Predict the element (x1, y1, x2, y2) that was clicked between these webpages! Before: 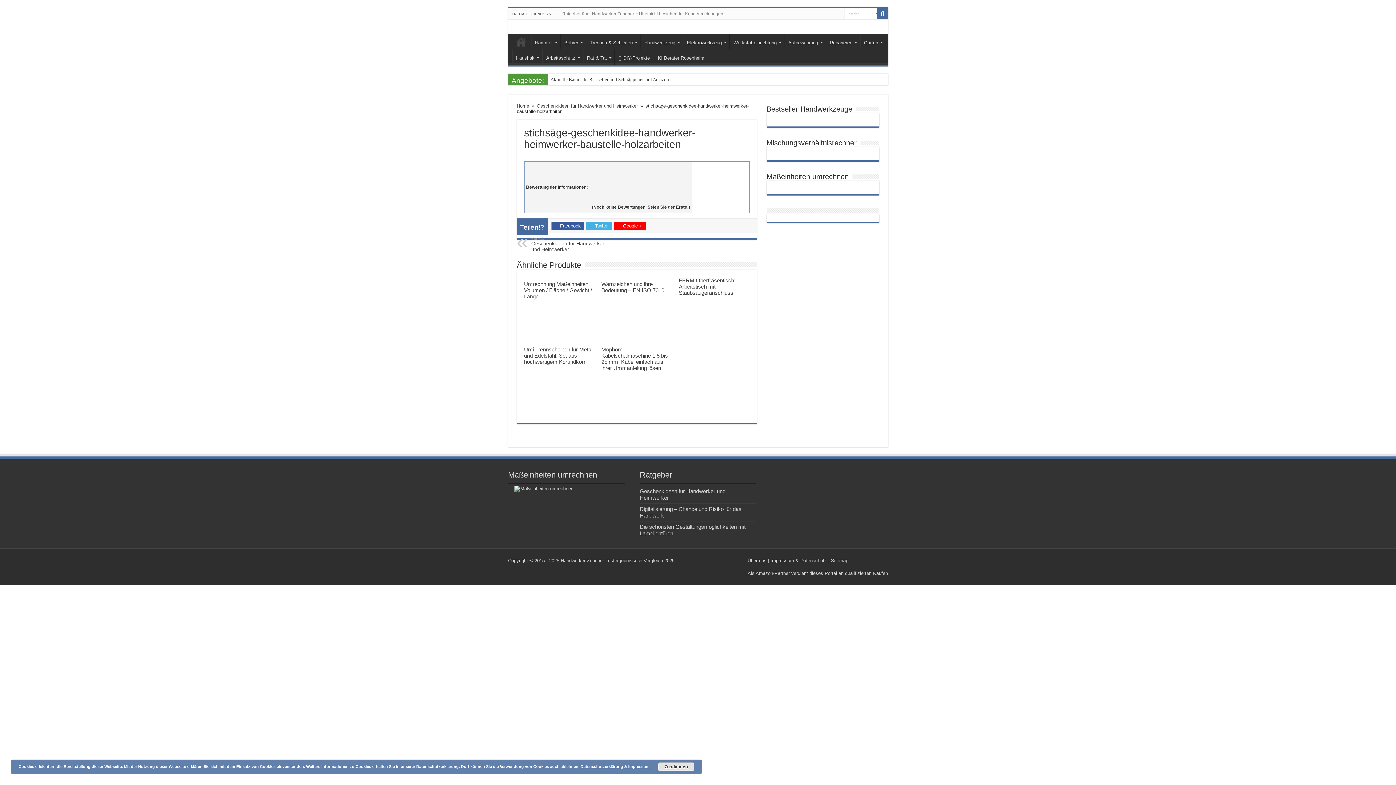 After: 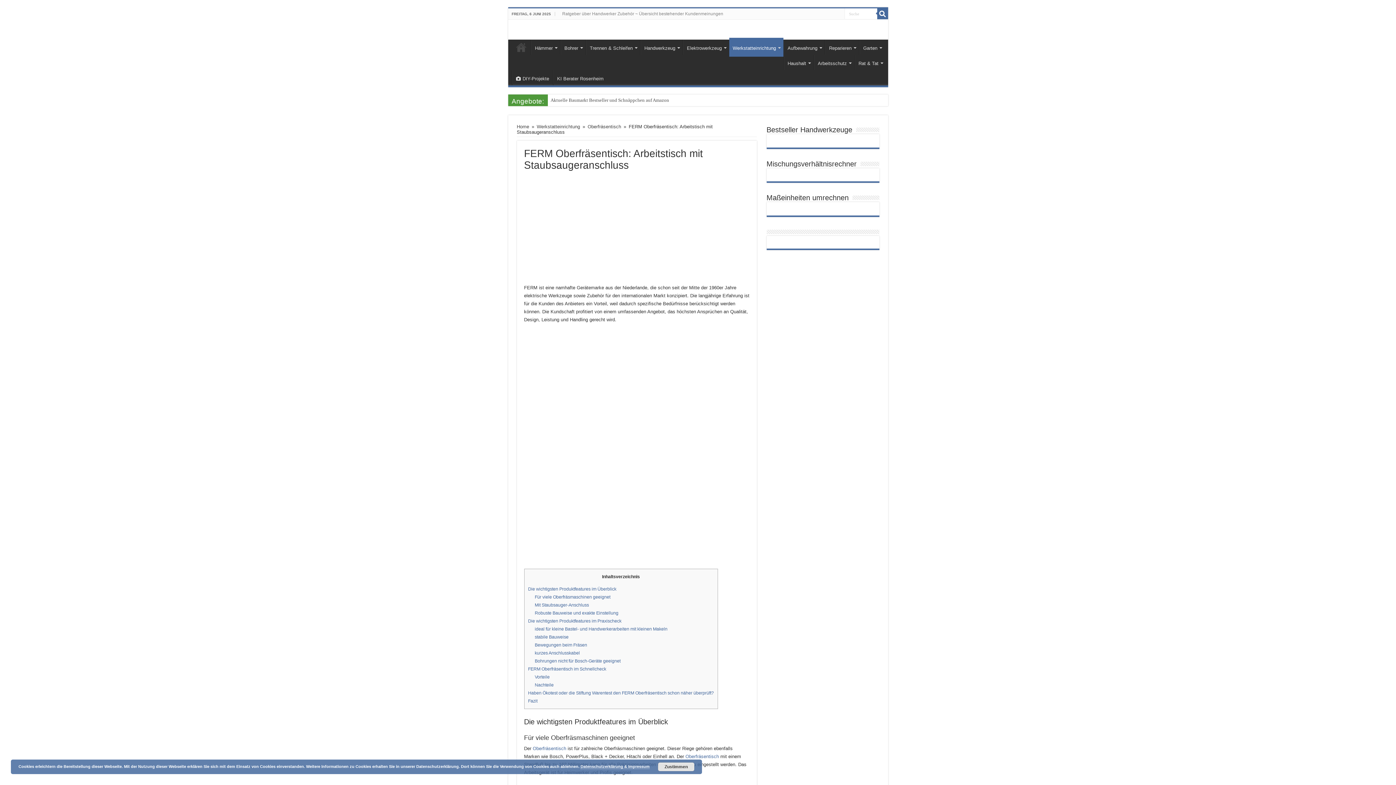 Action: label: FERM Oberfräsentisch: Arbeitstisch mit Staubsaugeranschluss bbox: (678, 277, 735, 296)